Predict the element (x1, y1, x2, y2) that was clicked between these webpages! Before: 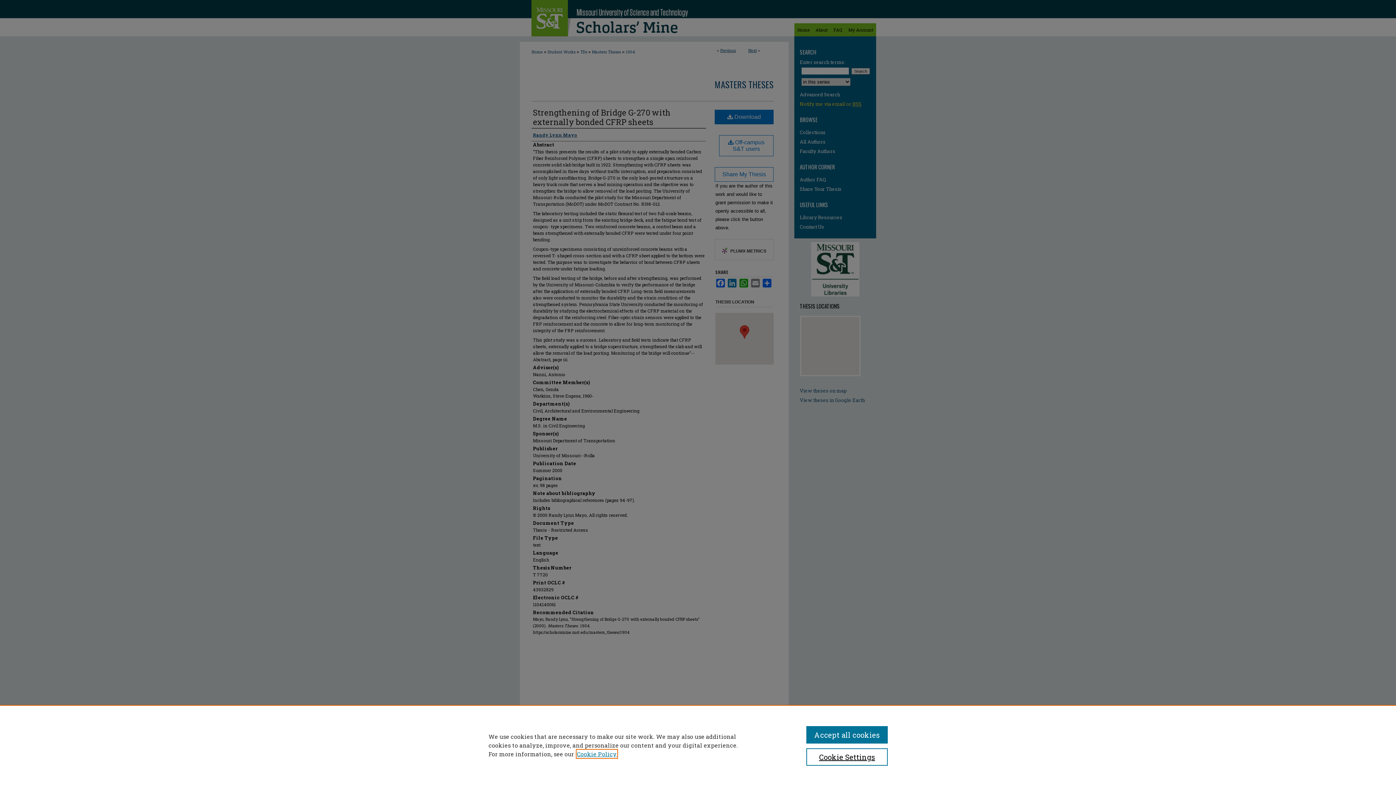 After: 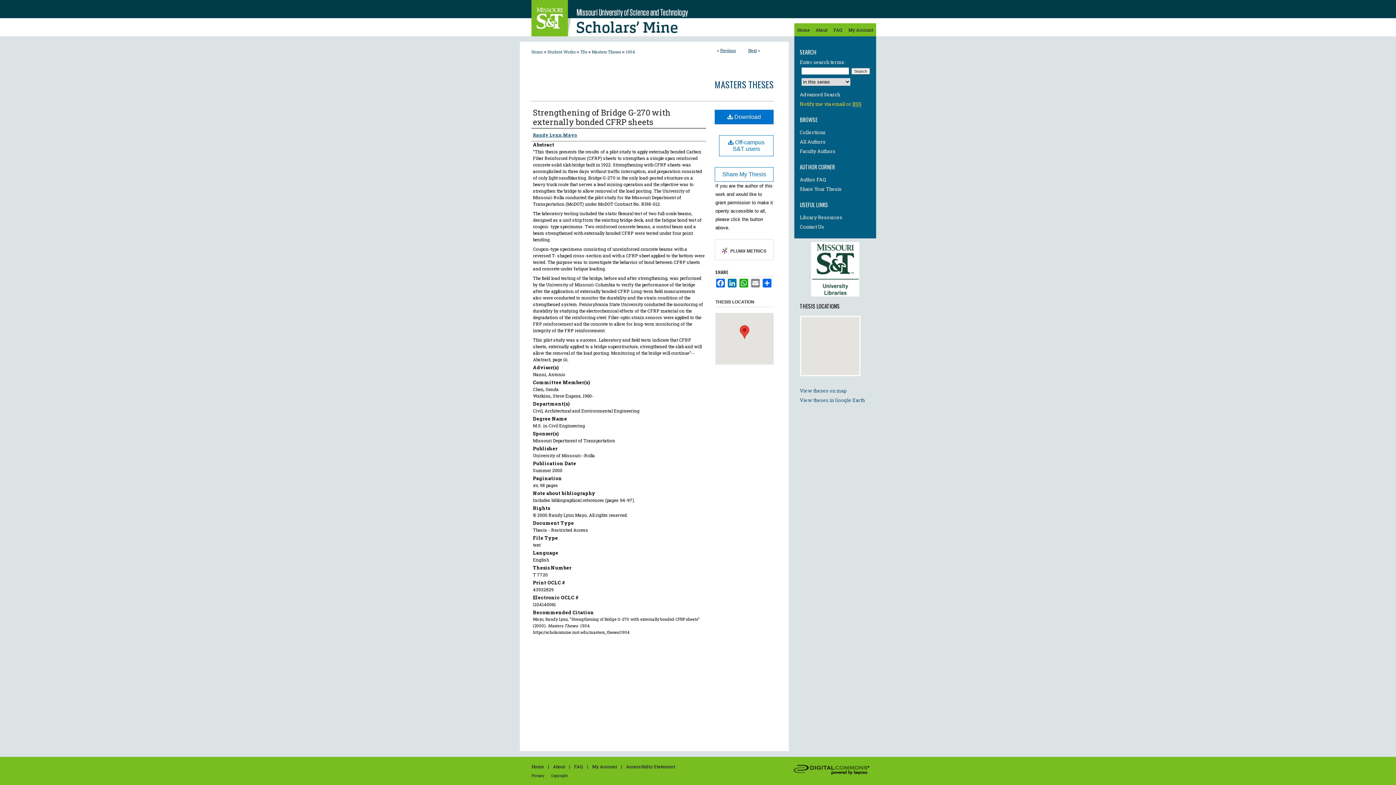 Action: bbox: (806, 726, 887, 744) label: Accept all cookies